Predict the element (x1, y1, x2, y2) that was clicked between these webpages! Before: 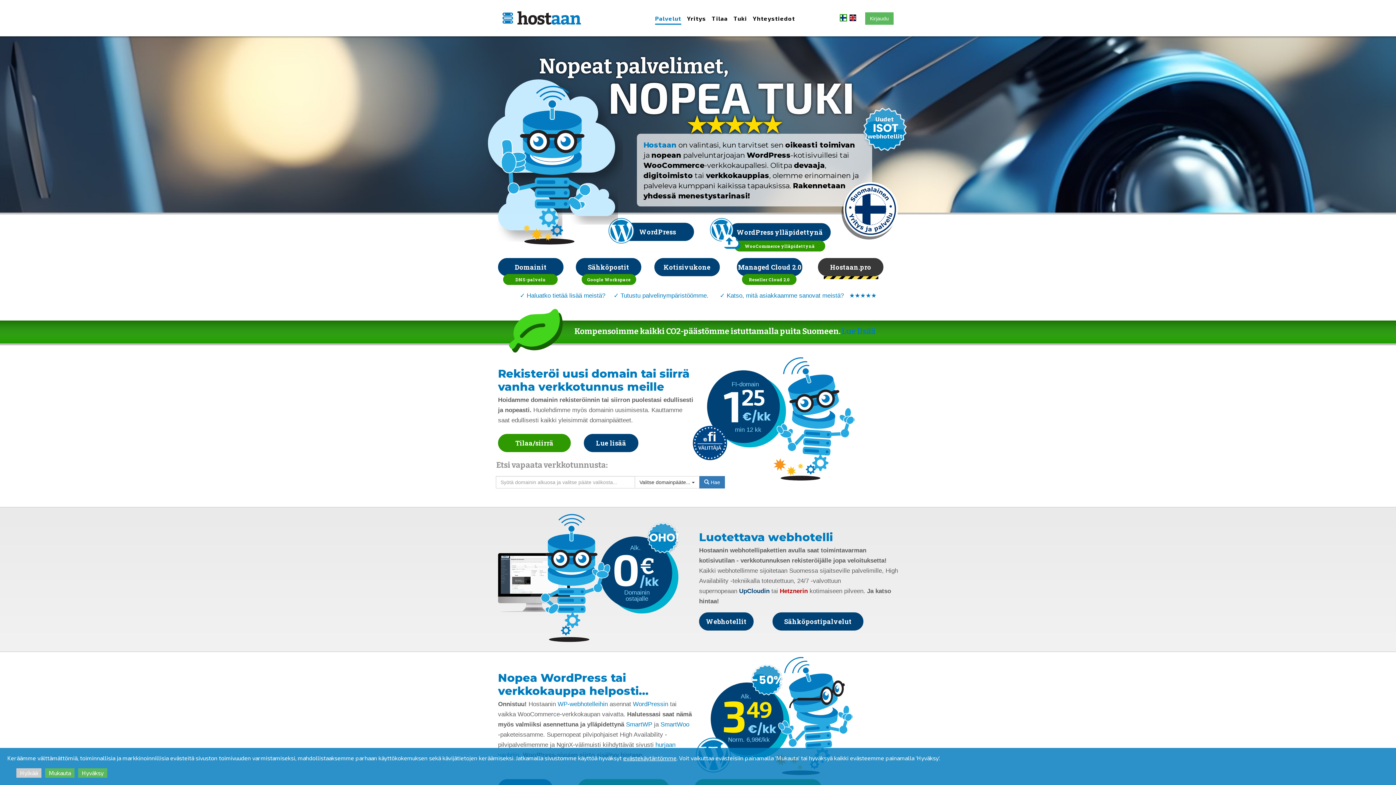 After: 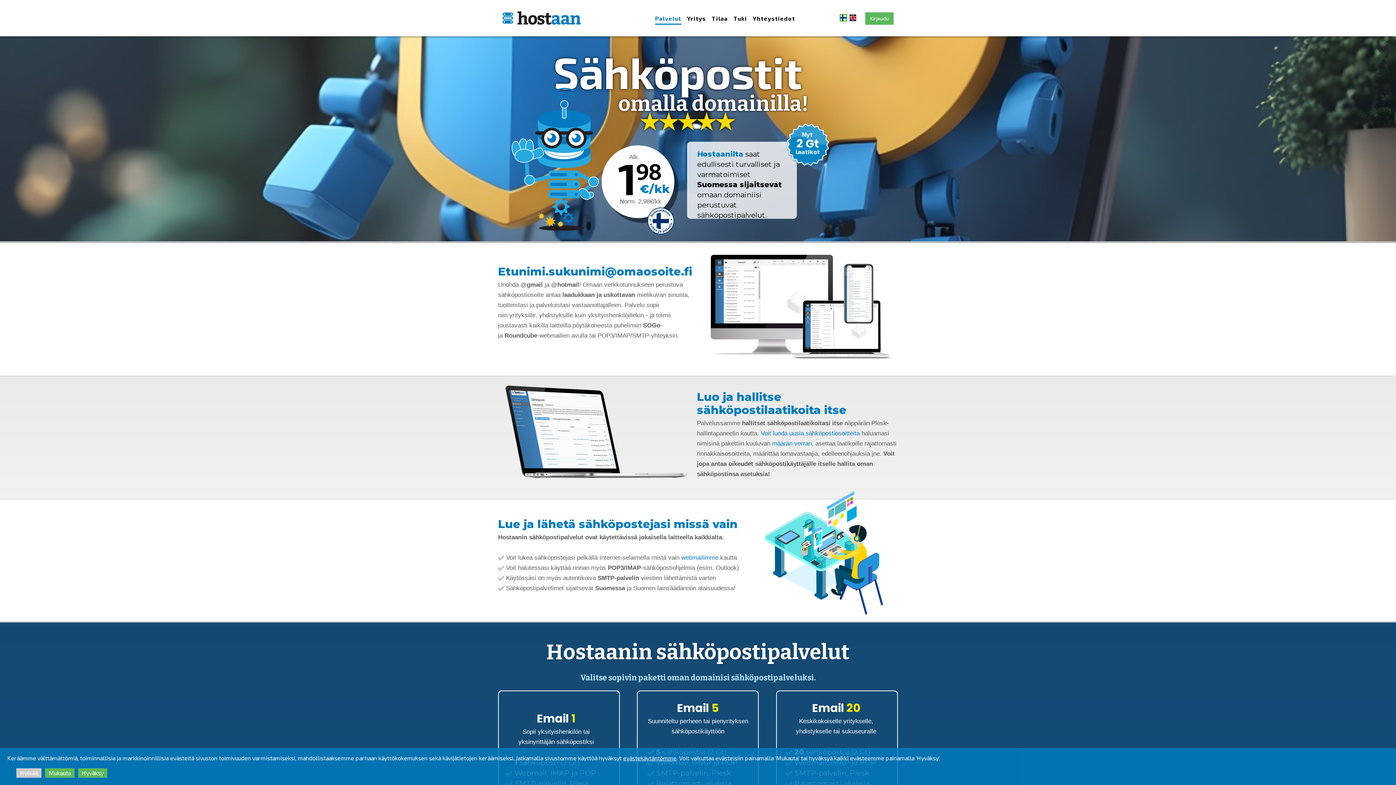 Action: label: Sähköpostit bbox: (576, 258, 641, 276)